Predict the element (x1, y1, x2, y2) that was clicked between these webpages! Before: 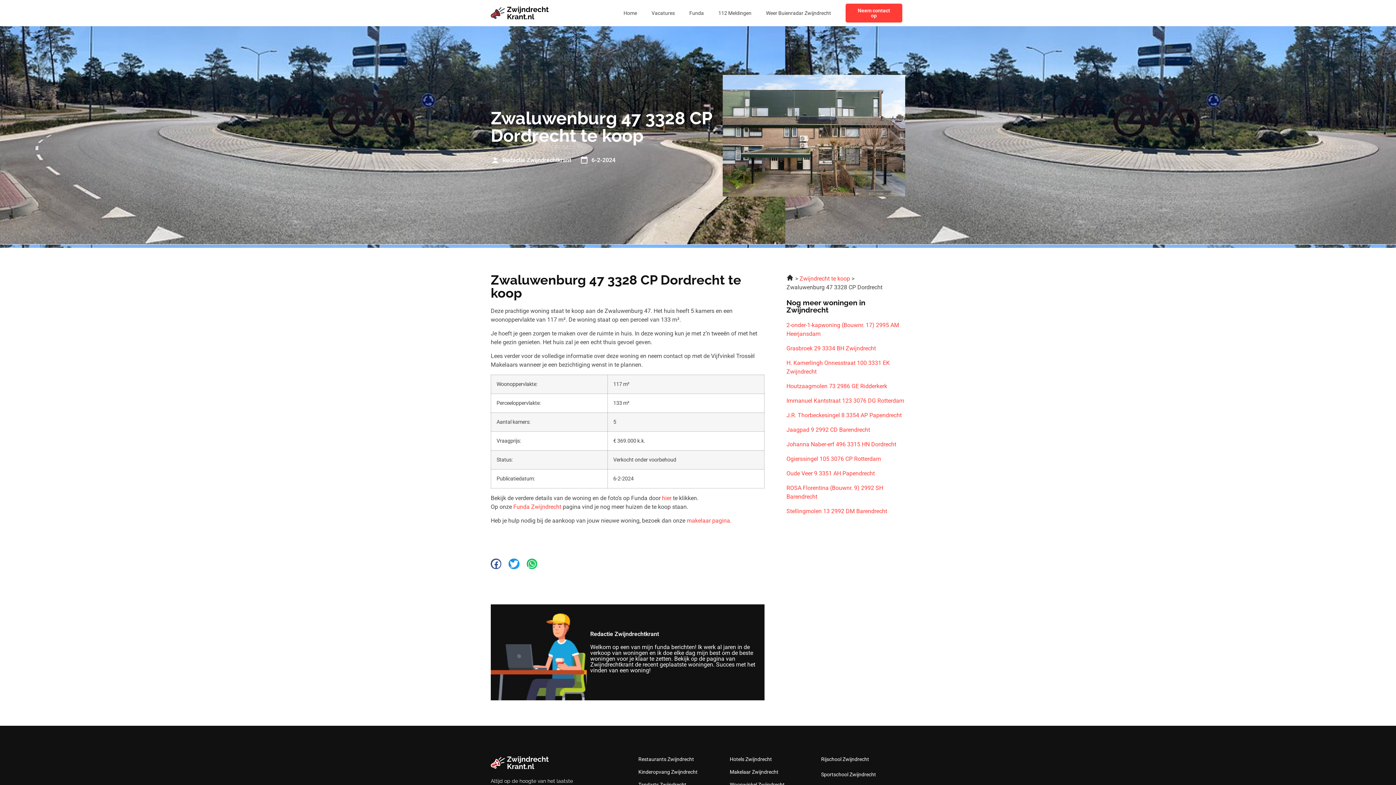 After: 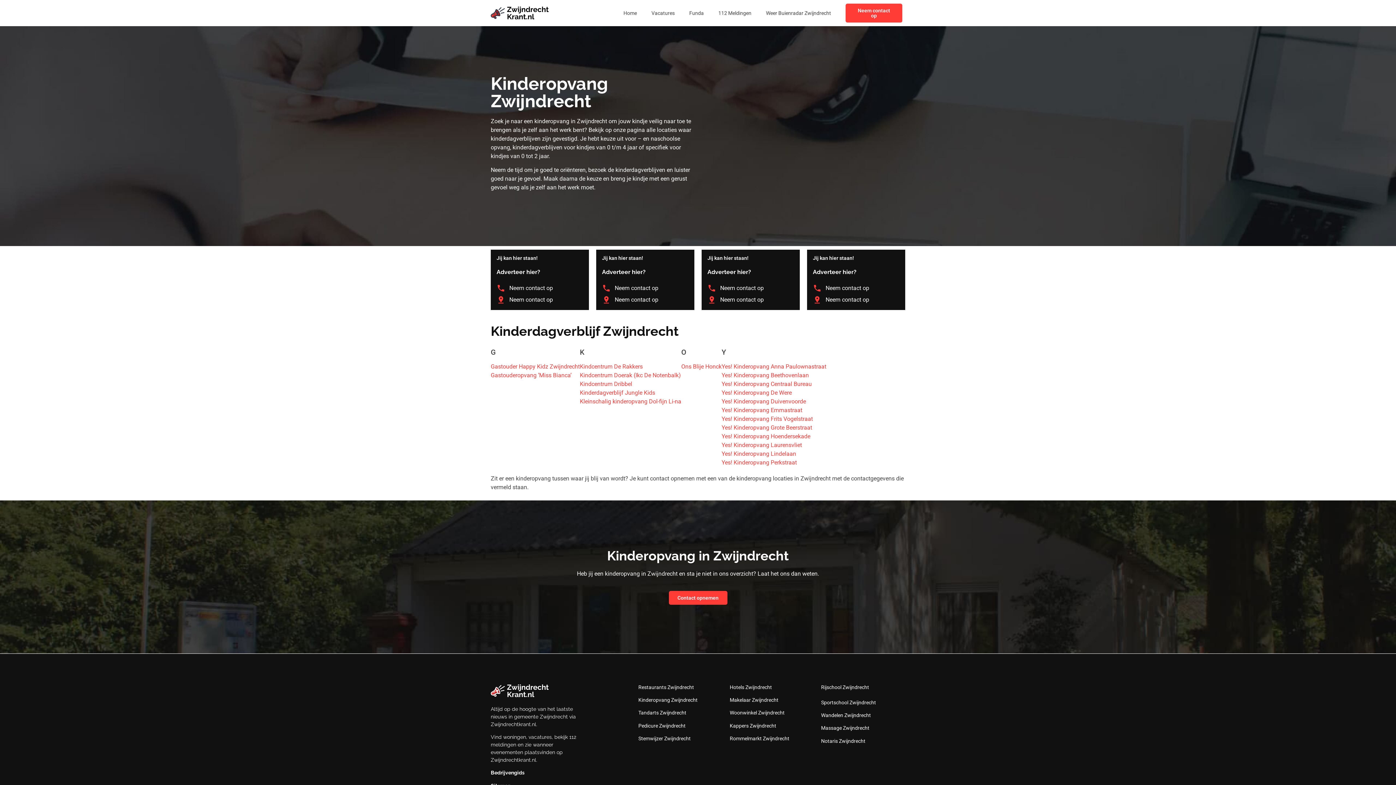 Action: bbox: (638, 769, 697, 775) label: Kinderopvang Zwijndrecht